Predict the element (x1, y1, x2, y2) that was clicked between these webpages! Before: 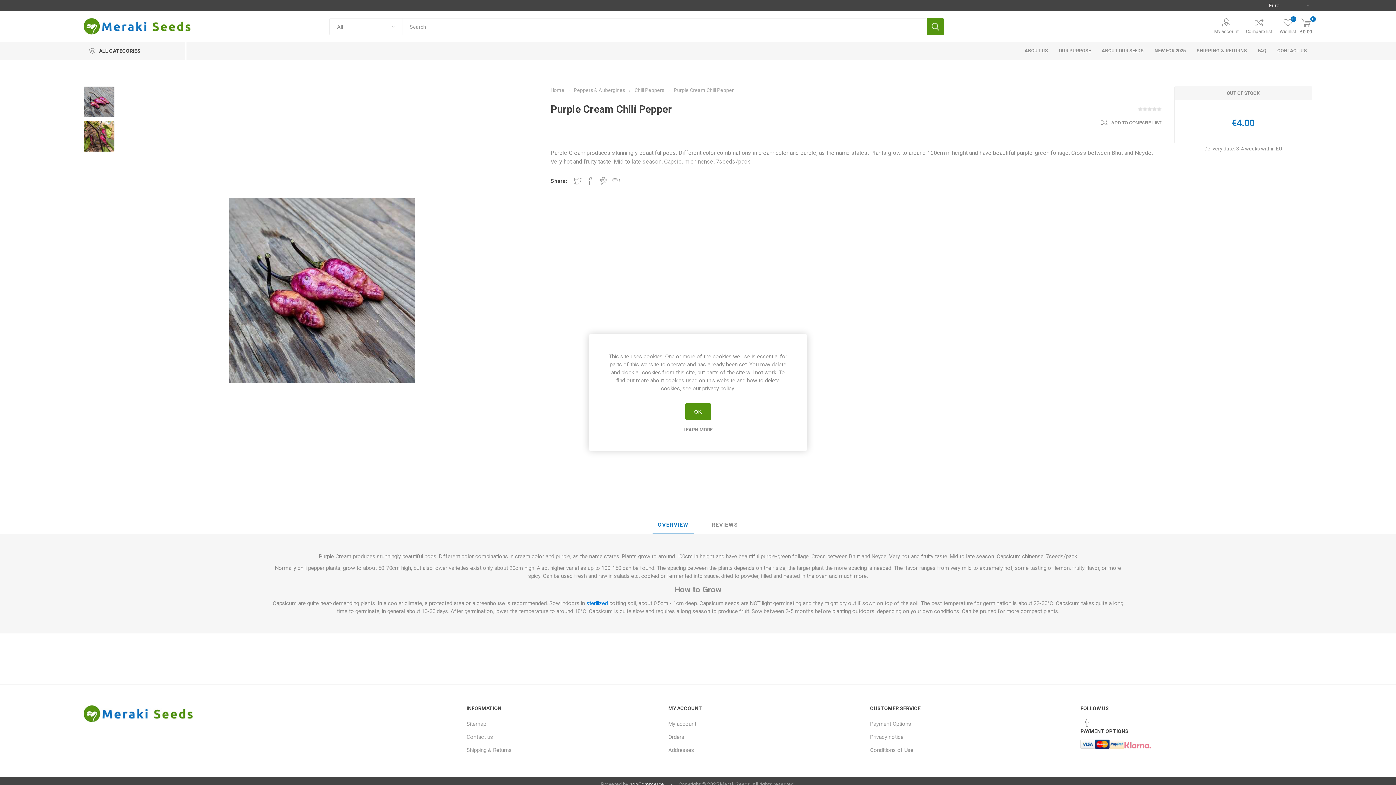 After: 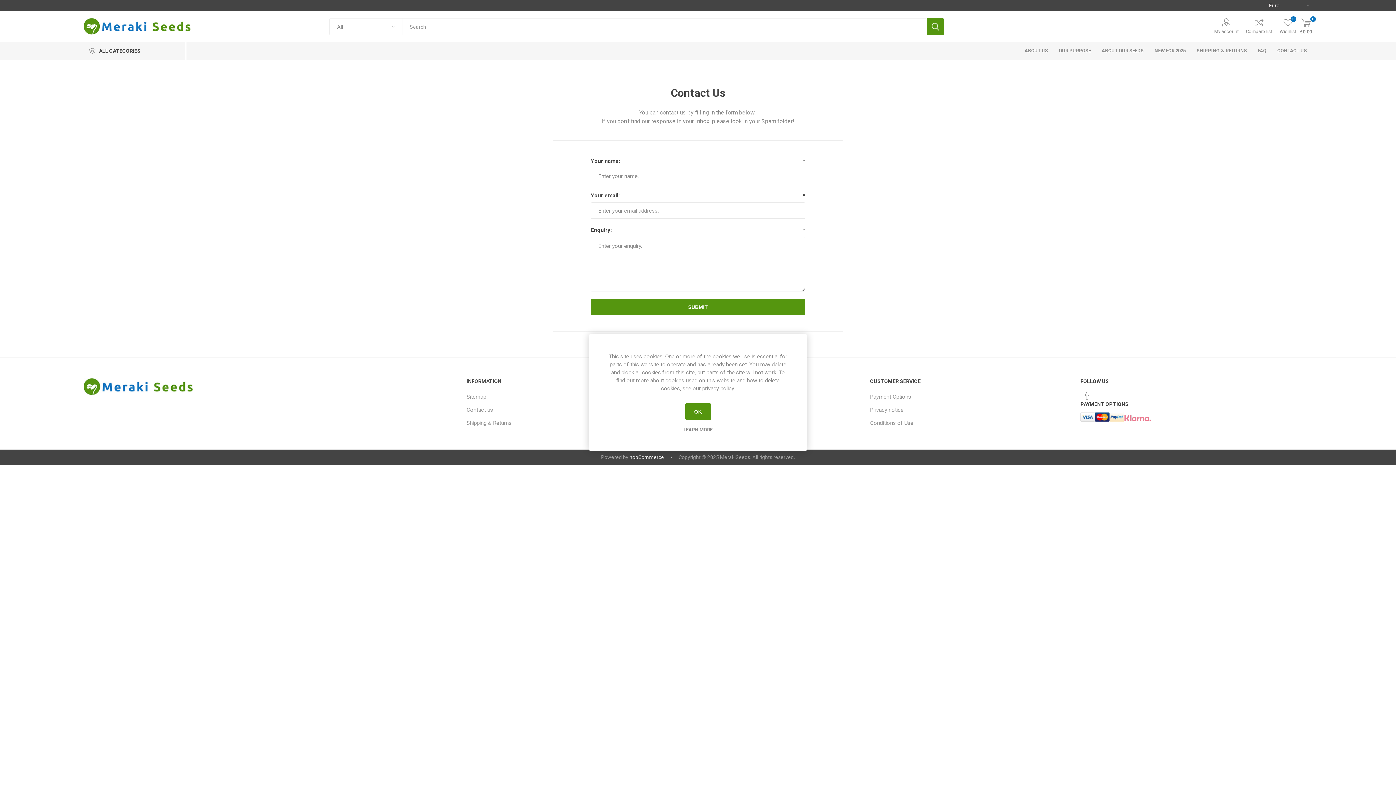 Action: bbox: (466, 734, 493, 740) label: Contact us